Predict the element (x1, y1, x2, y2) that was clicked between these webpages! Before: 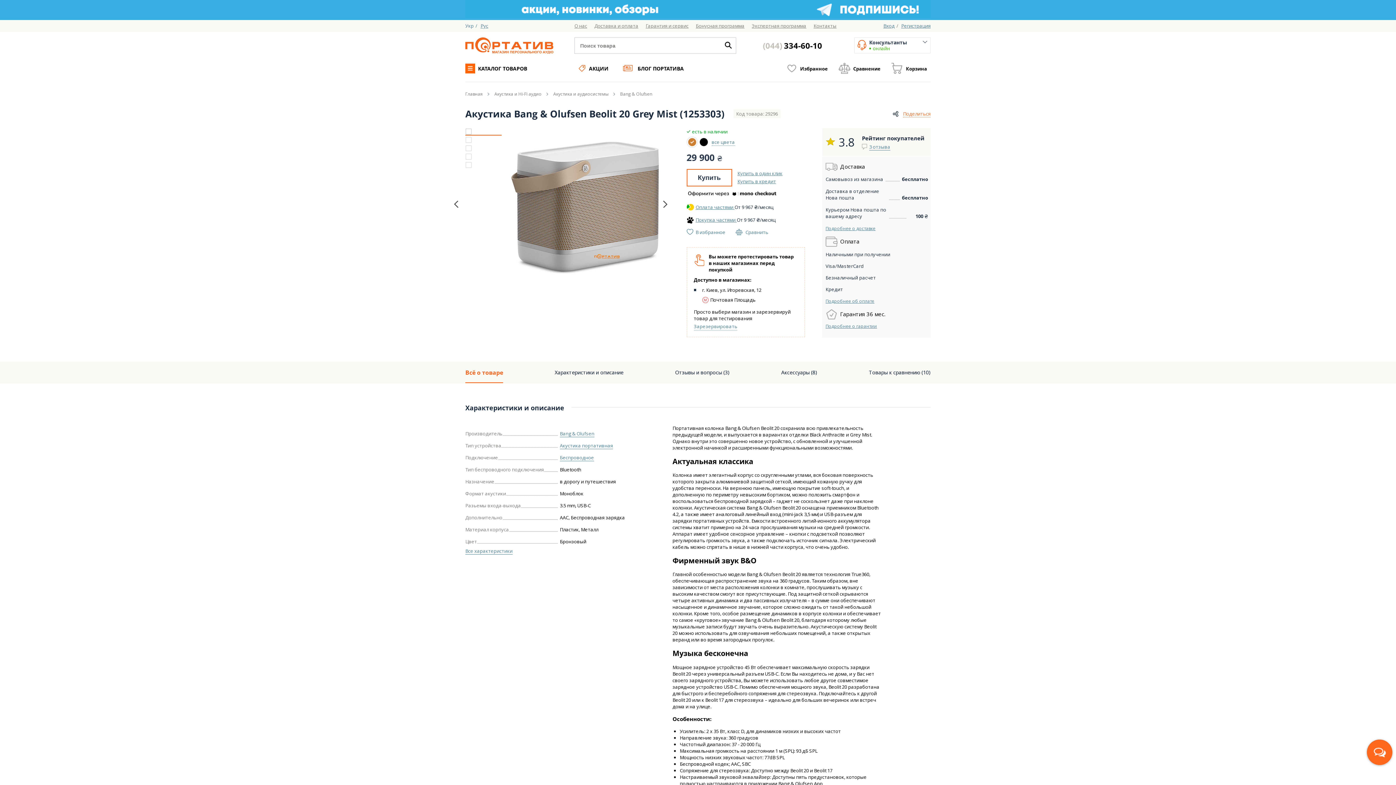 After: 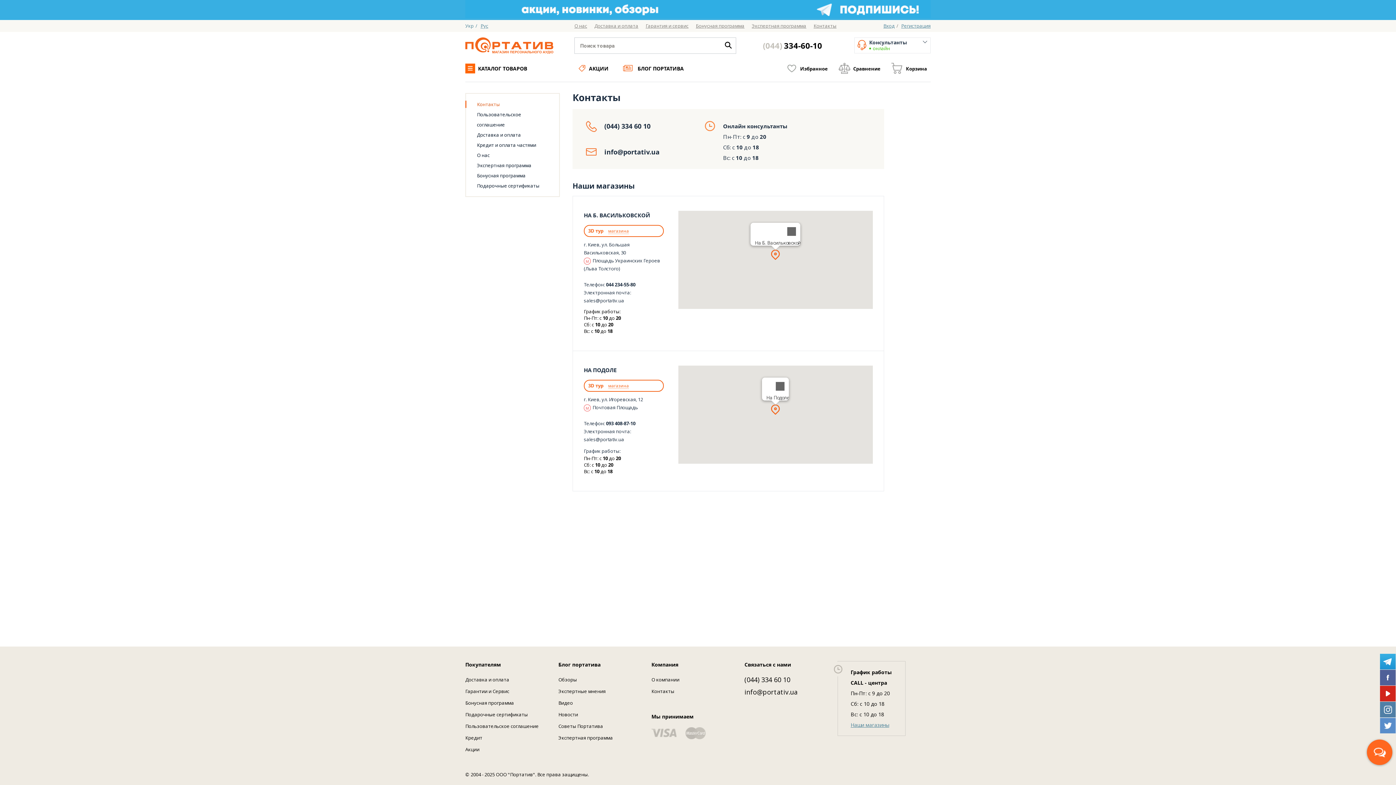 Action: bbox: (813, 22, 836, 29) label: Контакты